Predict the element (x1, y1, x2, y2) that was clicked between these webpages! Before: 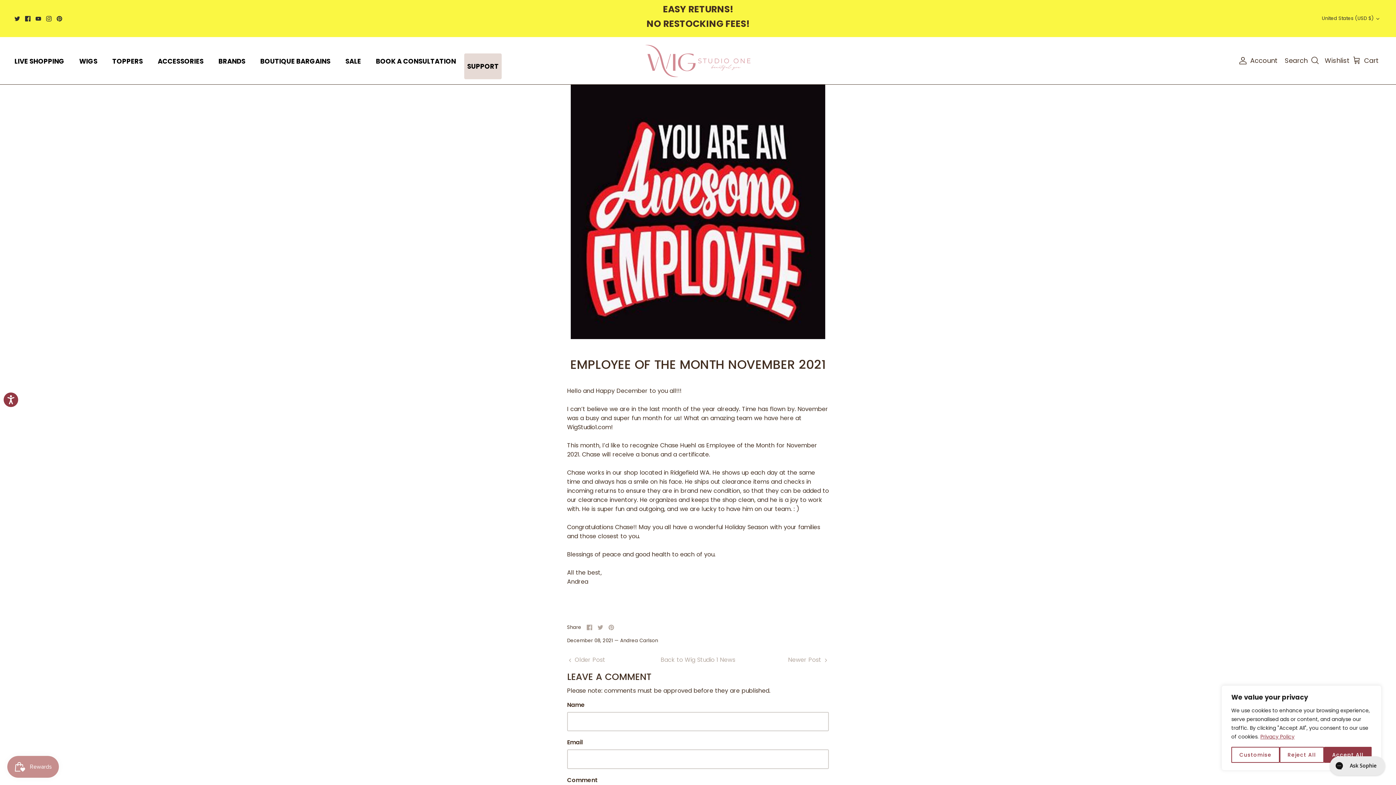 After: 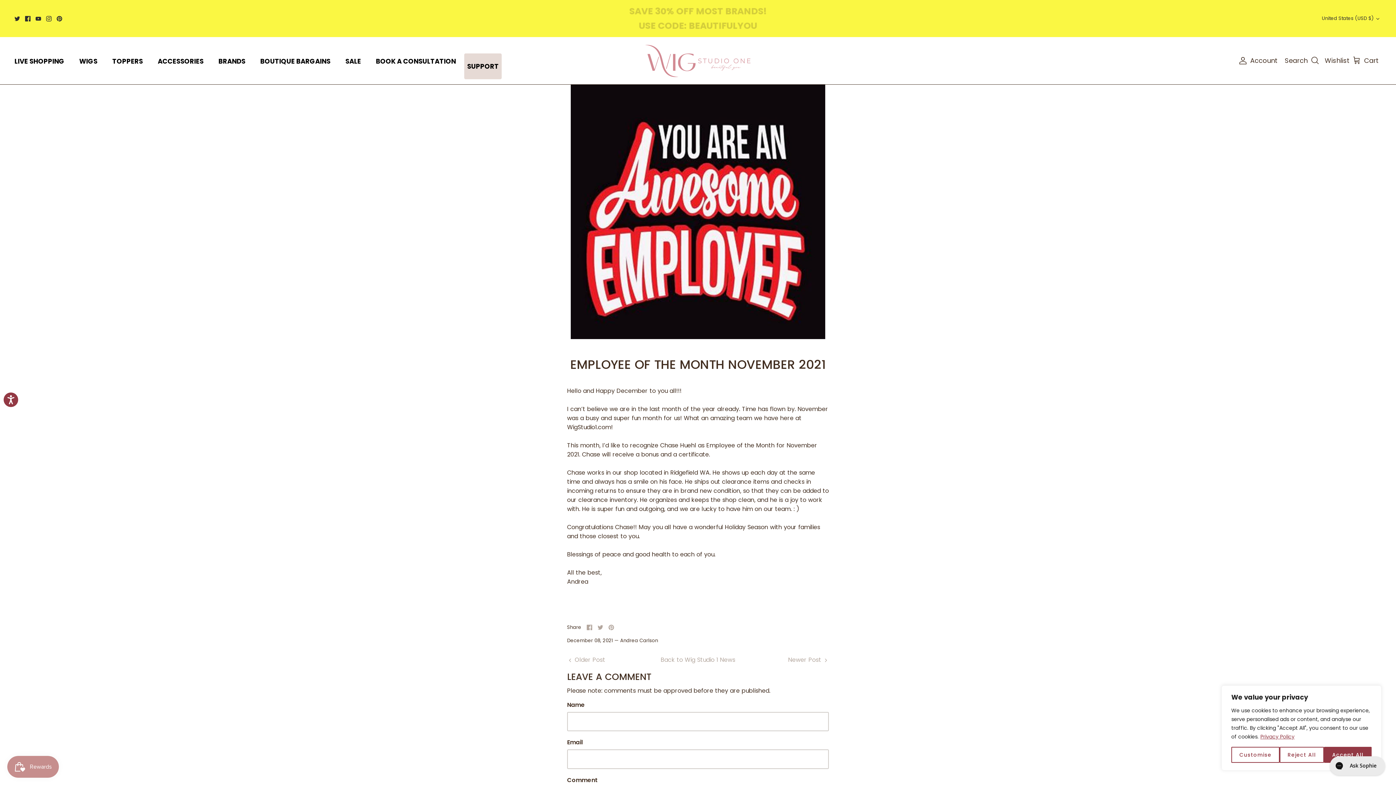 Action: label: Instagram (opens in a new tab) bbox: (46, 15, 51, 21)